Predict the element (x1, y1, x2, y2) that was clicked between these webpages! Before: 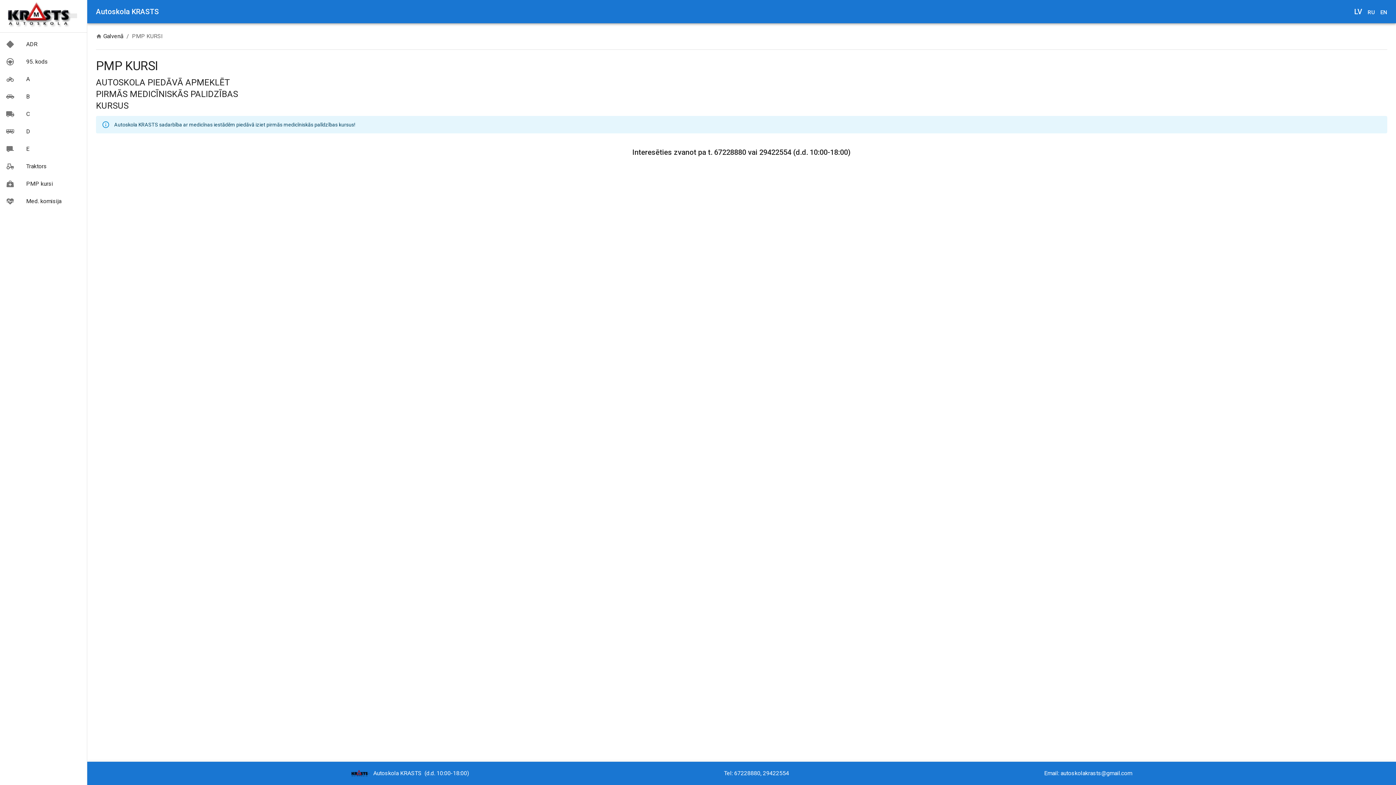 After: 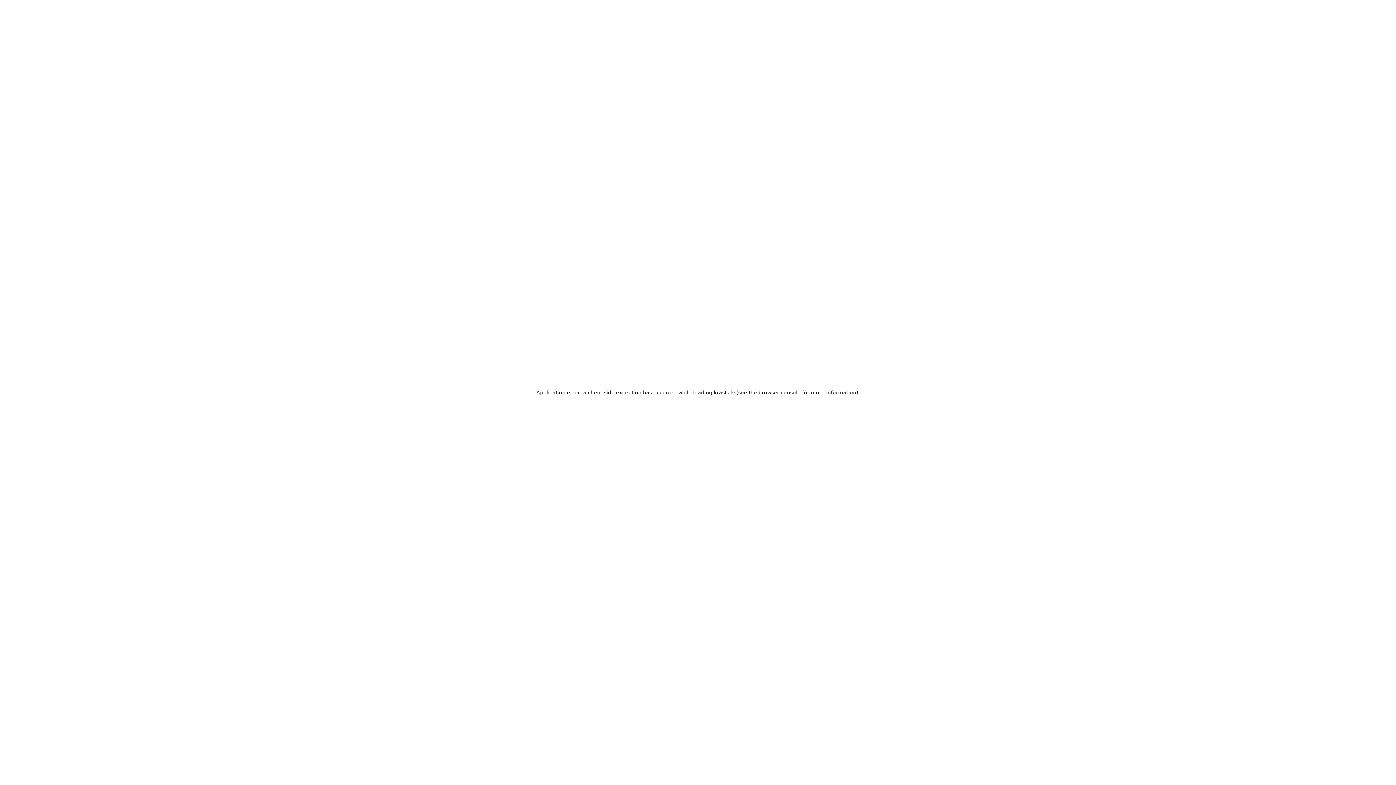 Action: label: B bbox: (0, 88, 86, 105)